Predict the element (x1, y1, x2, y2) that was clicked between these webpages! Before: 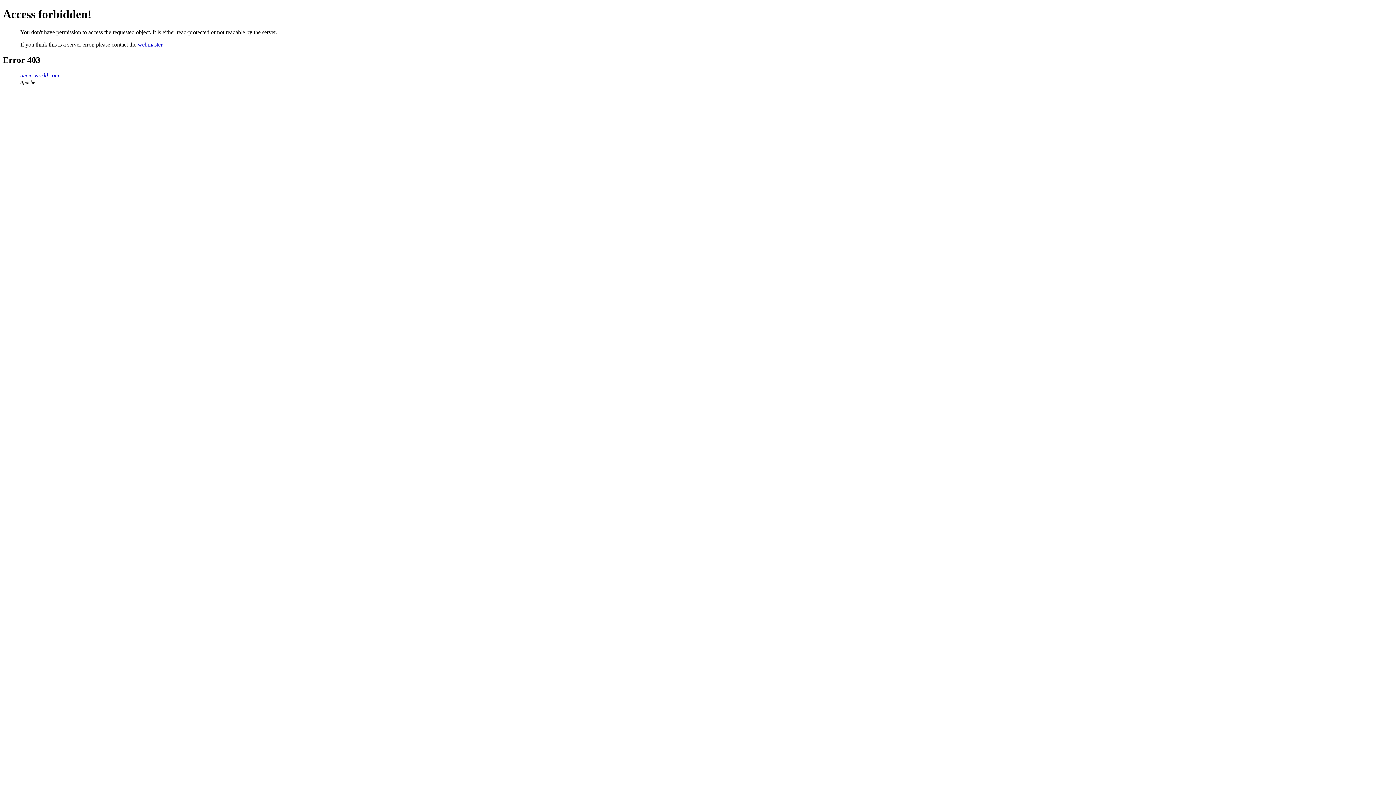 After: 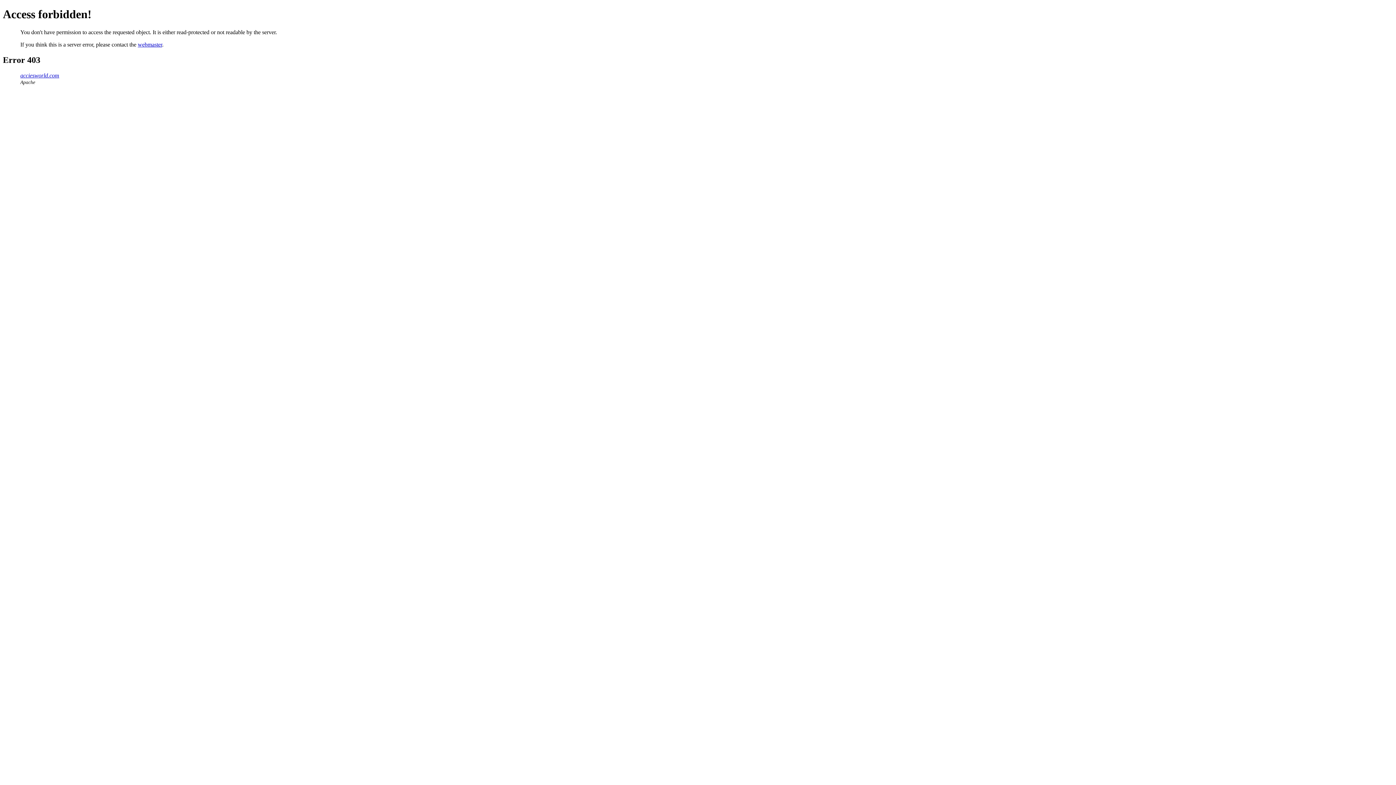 Action: bbox: (137, 41, 162, 47) label: webmaster